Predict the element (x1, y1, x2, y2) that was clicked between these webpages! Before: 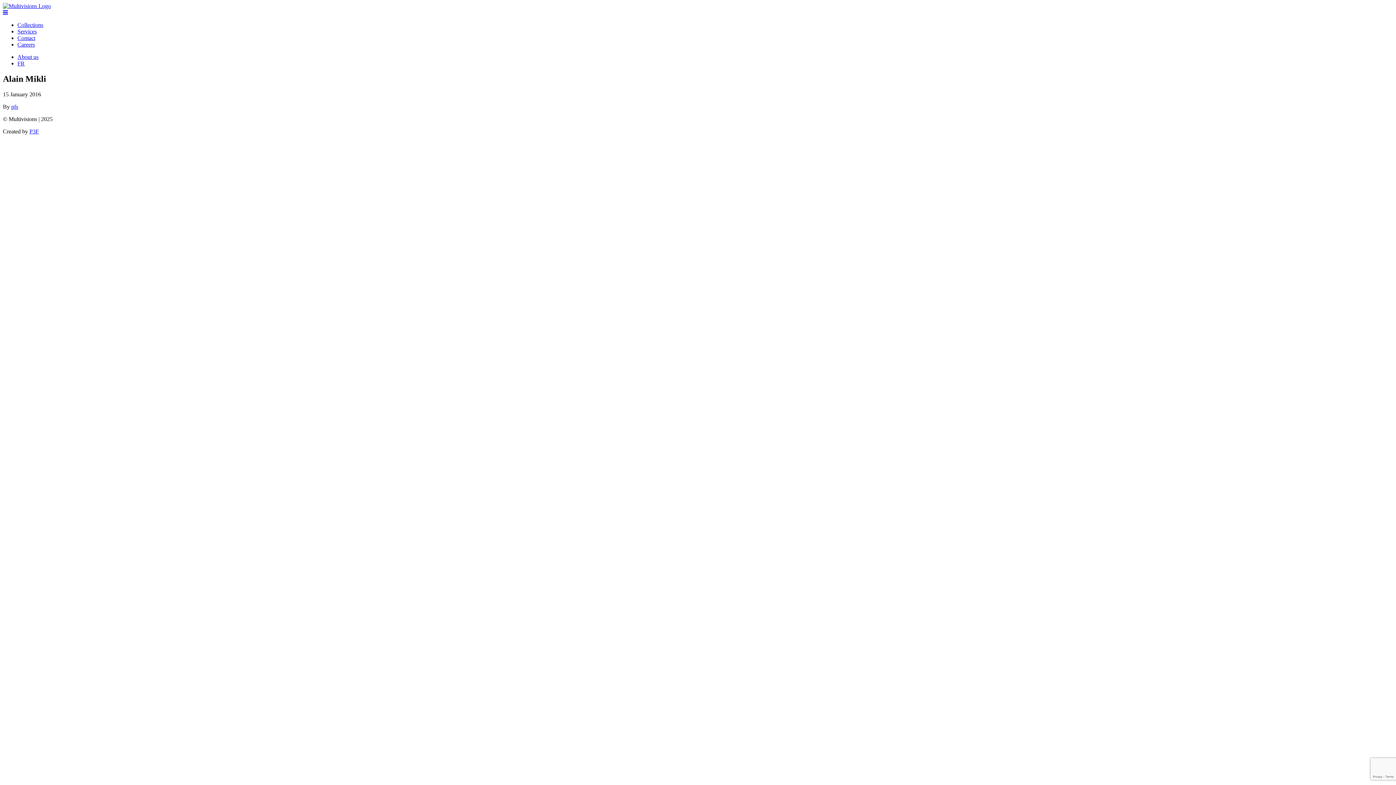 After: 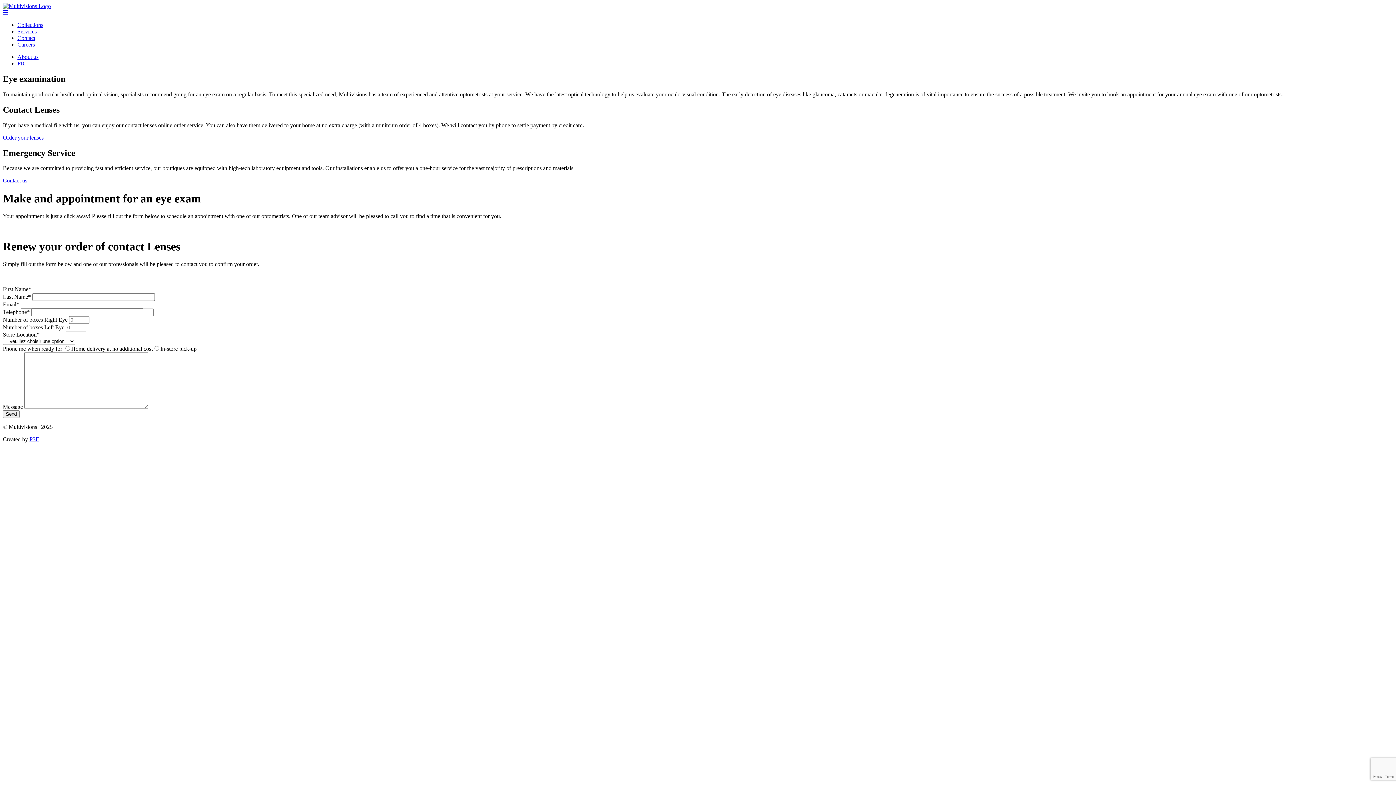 Action: bbox: (17, 28, 36, 34) label: Services